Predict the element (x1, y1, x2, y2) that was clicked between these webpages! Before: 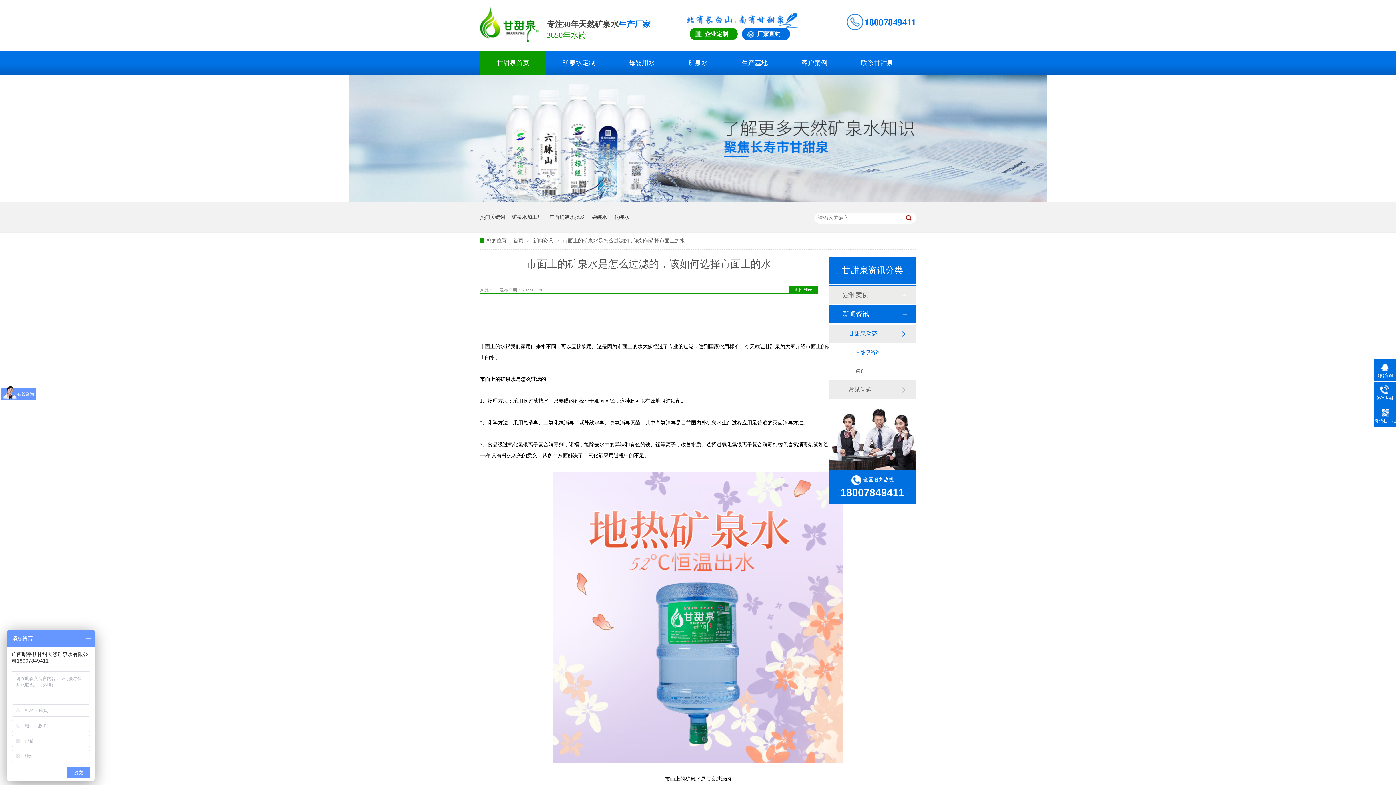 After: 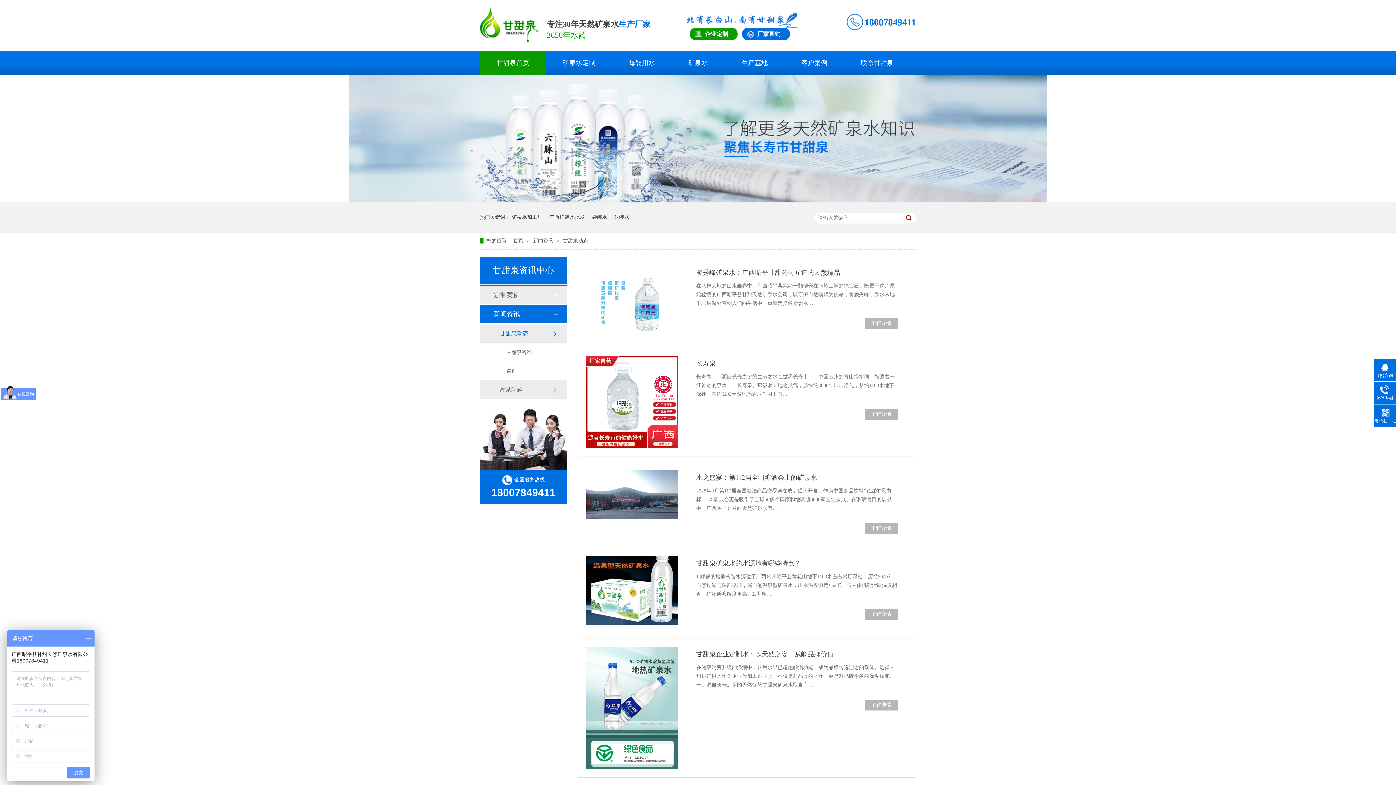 Action: label: 甘甜泉动态 bbox: (848, 324, 901, 342)